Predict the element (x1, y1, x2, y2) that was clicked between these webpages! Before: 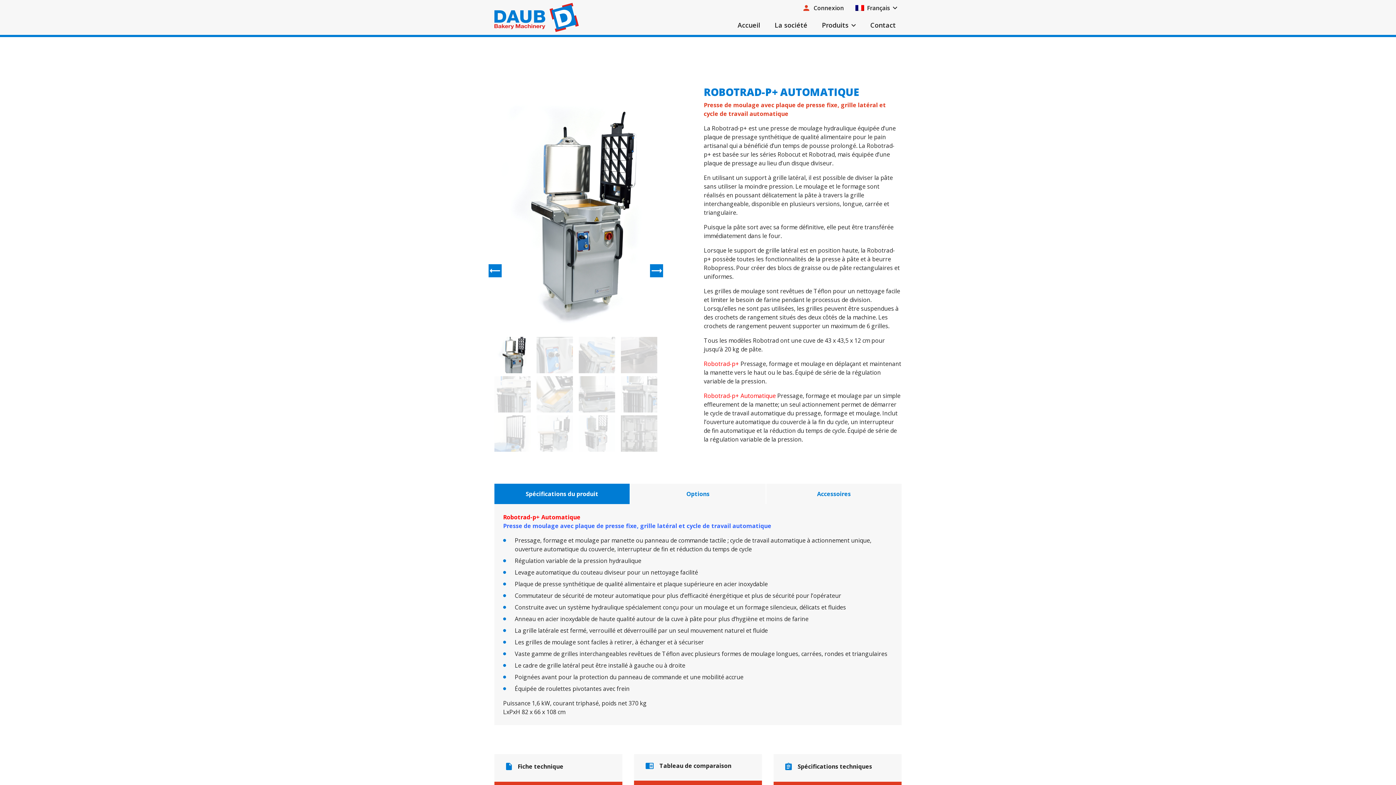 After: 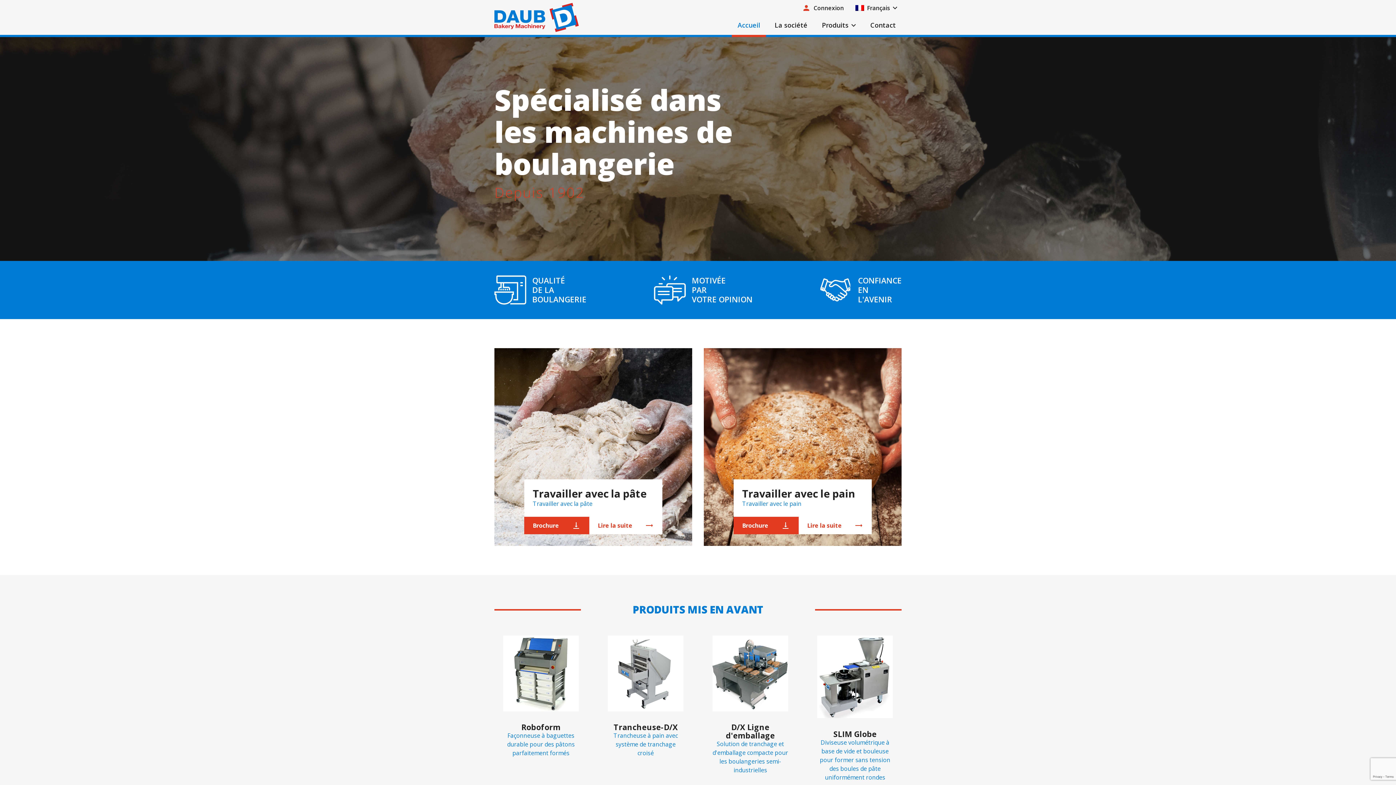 Action: label: Accueil bbox: (732, 13, 766, 37)